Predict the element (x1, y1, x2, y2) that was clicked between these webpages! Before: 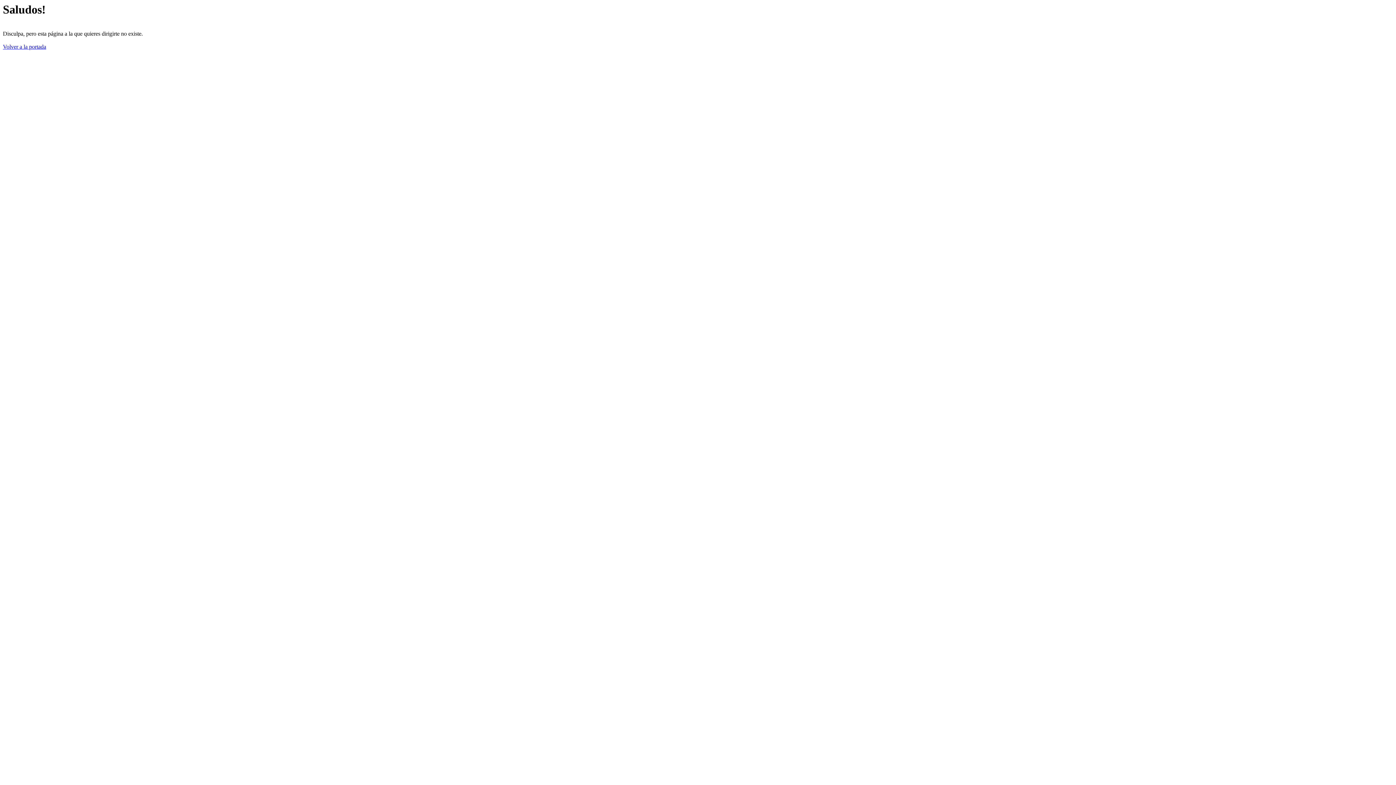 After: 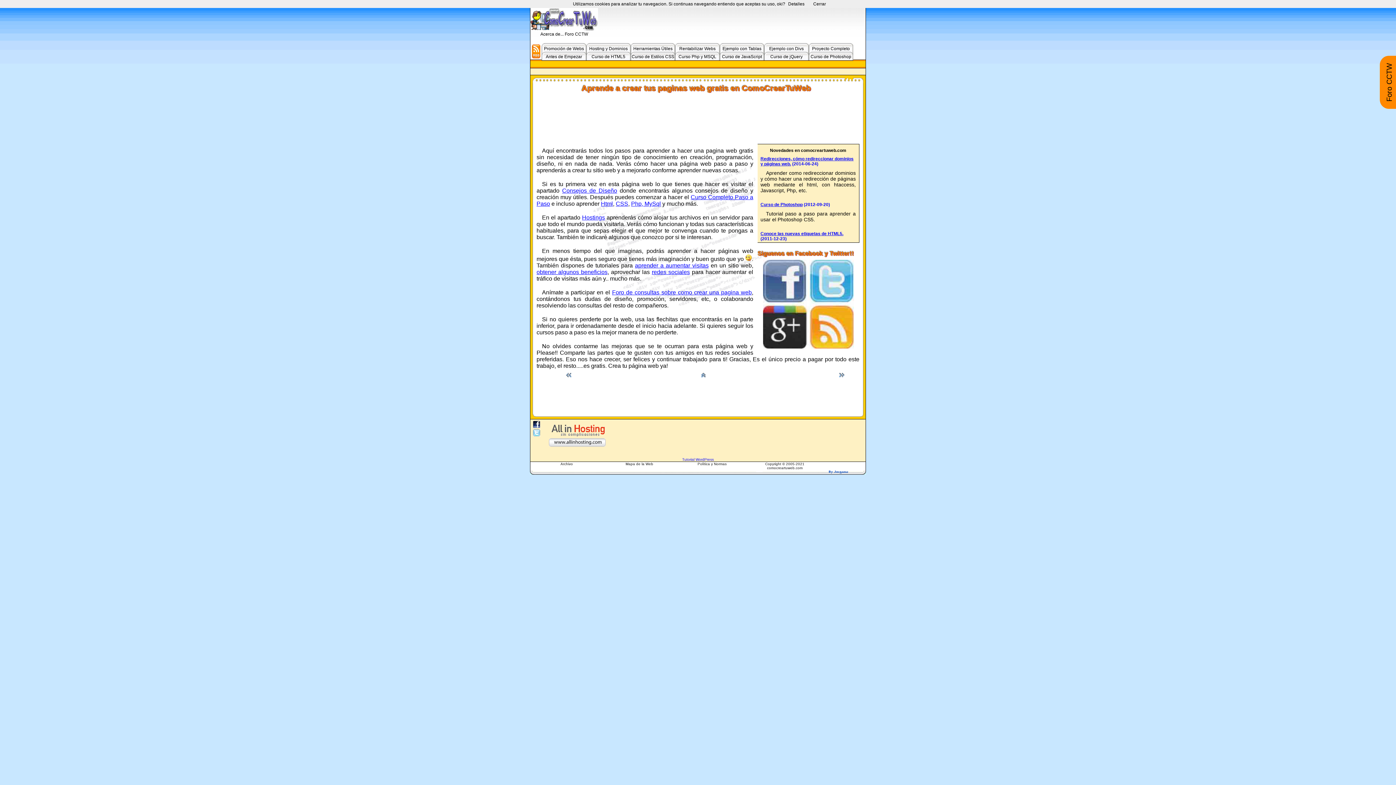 Action: bbox: (2, 43, 46, 49) label: Volver a la portada